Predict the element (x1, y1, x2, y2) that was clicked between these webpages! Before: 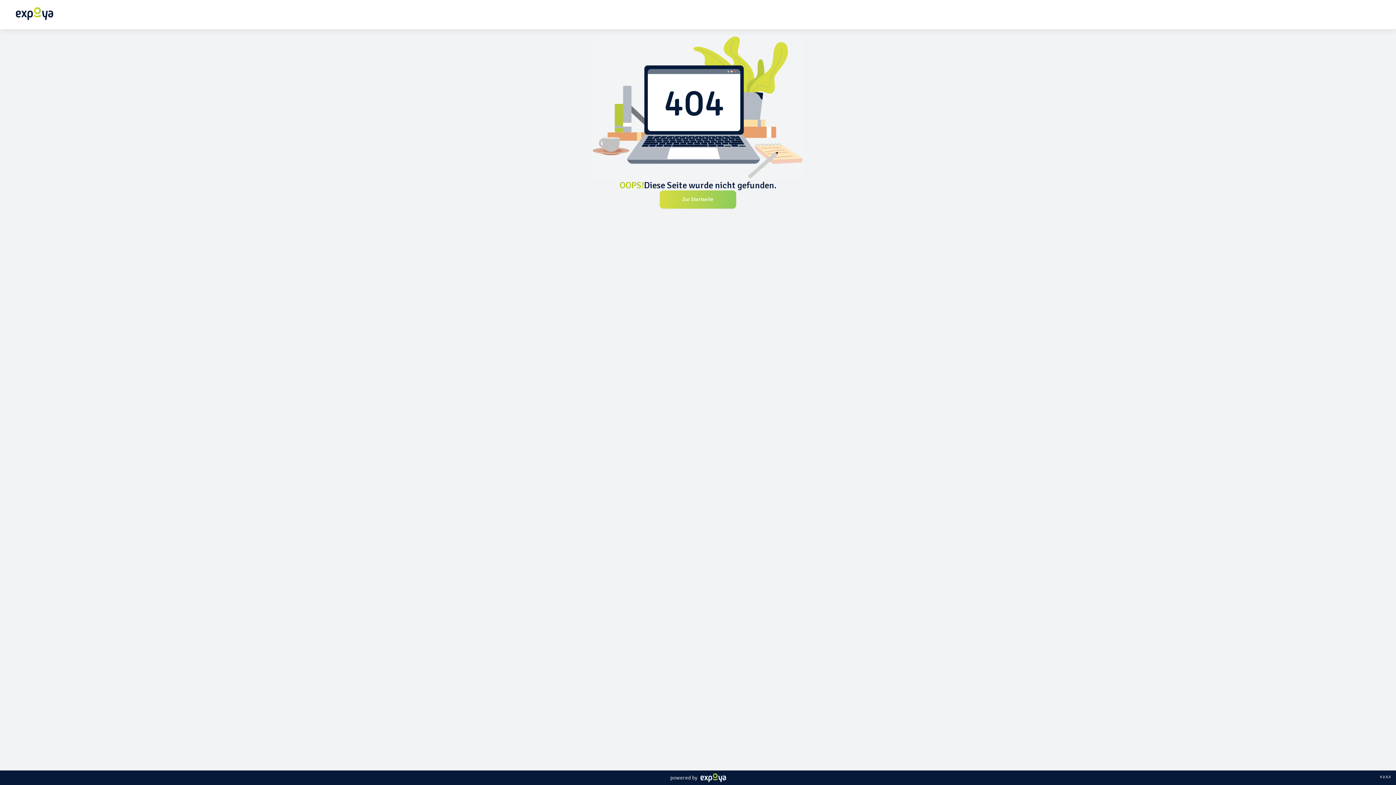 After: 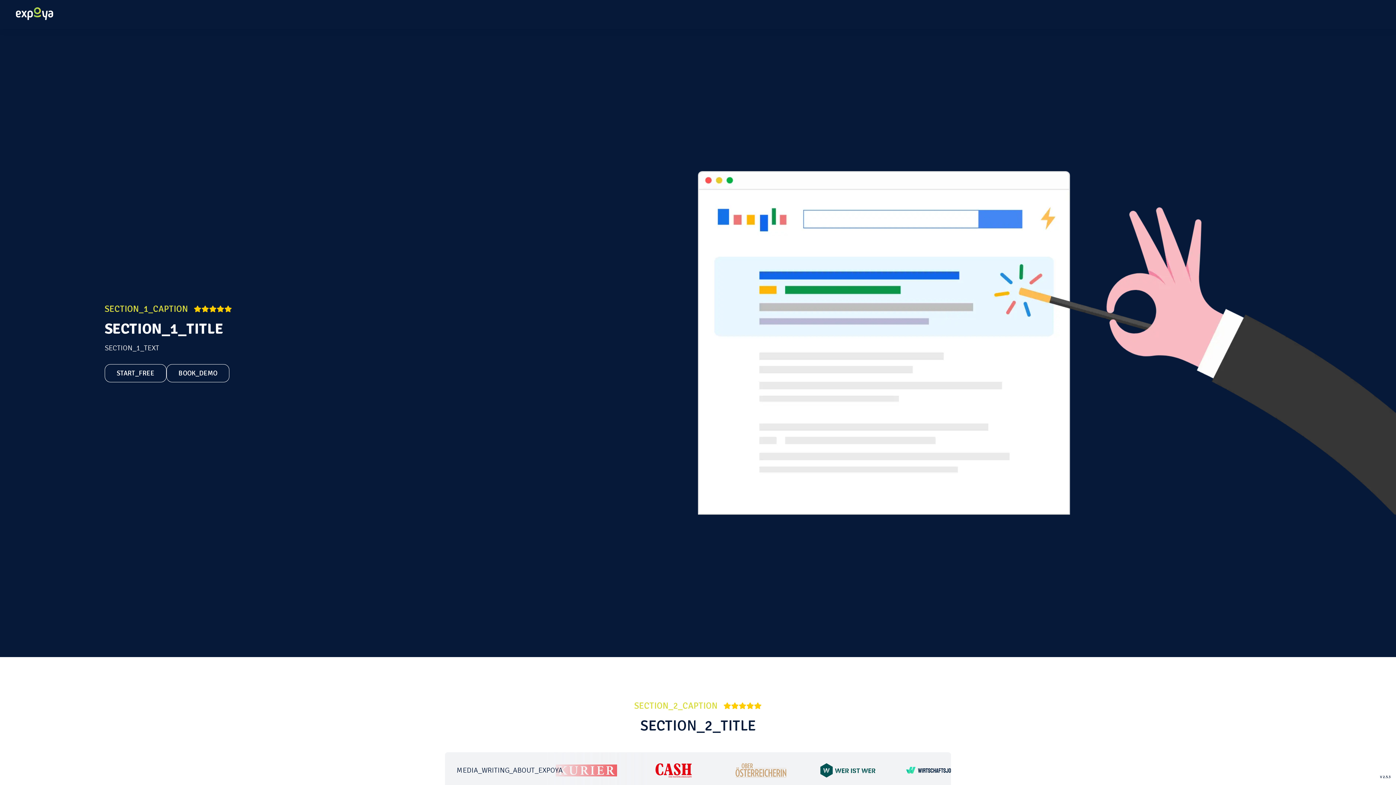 Action: bbox: (7, 7, 61, 22)